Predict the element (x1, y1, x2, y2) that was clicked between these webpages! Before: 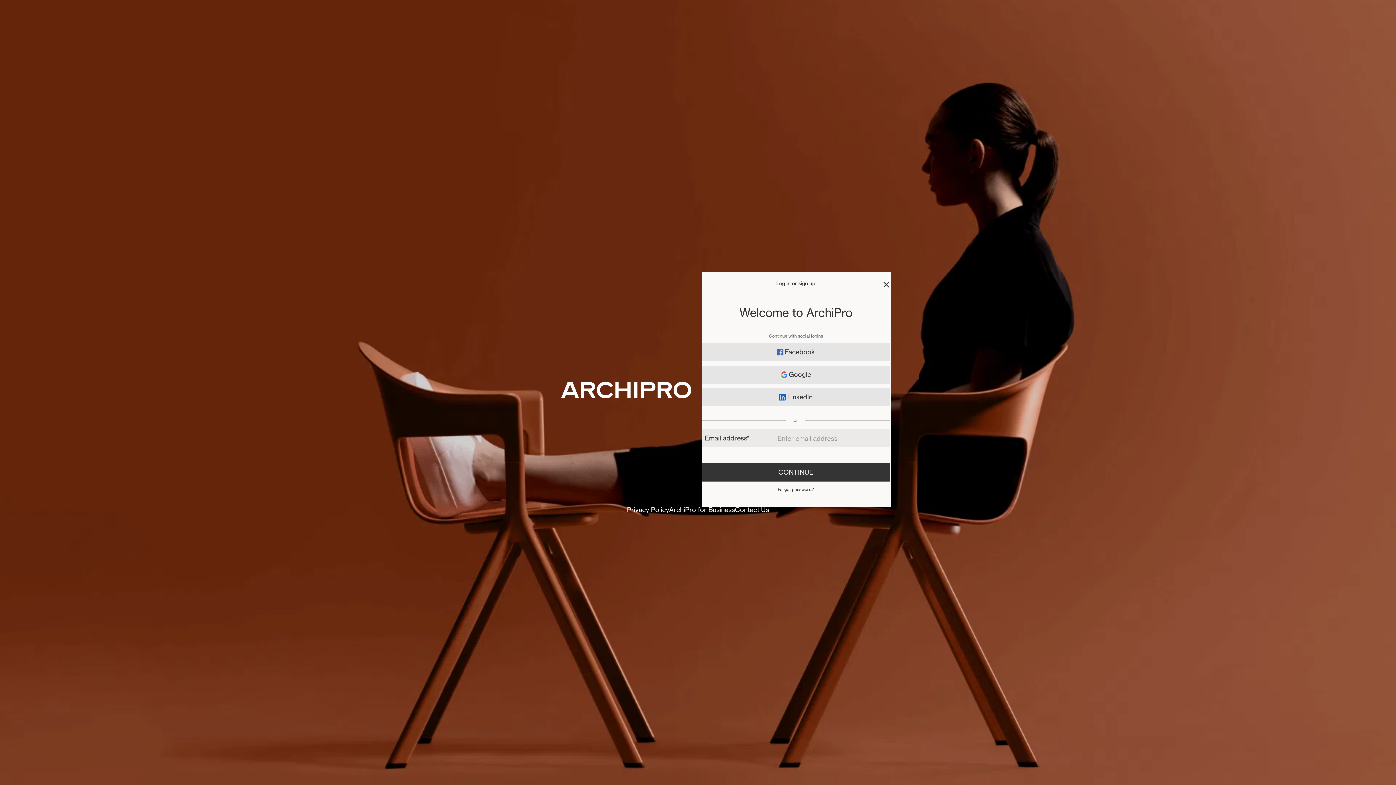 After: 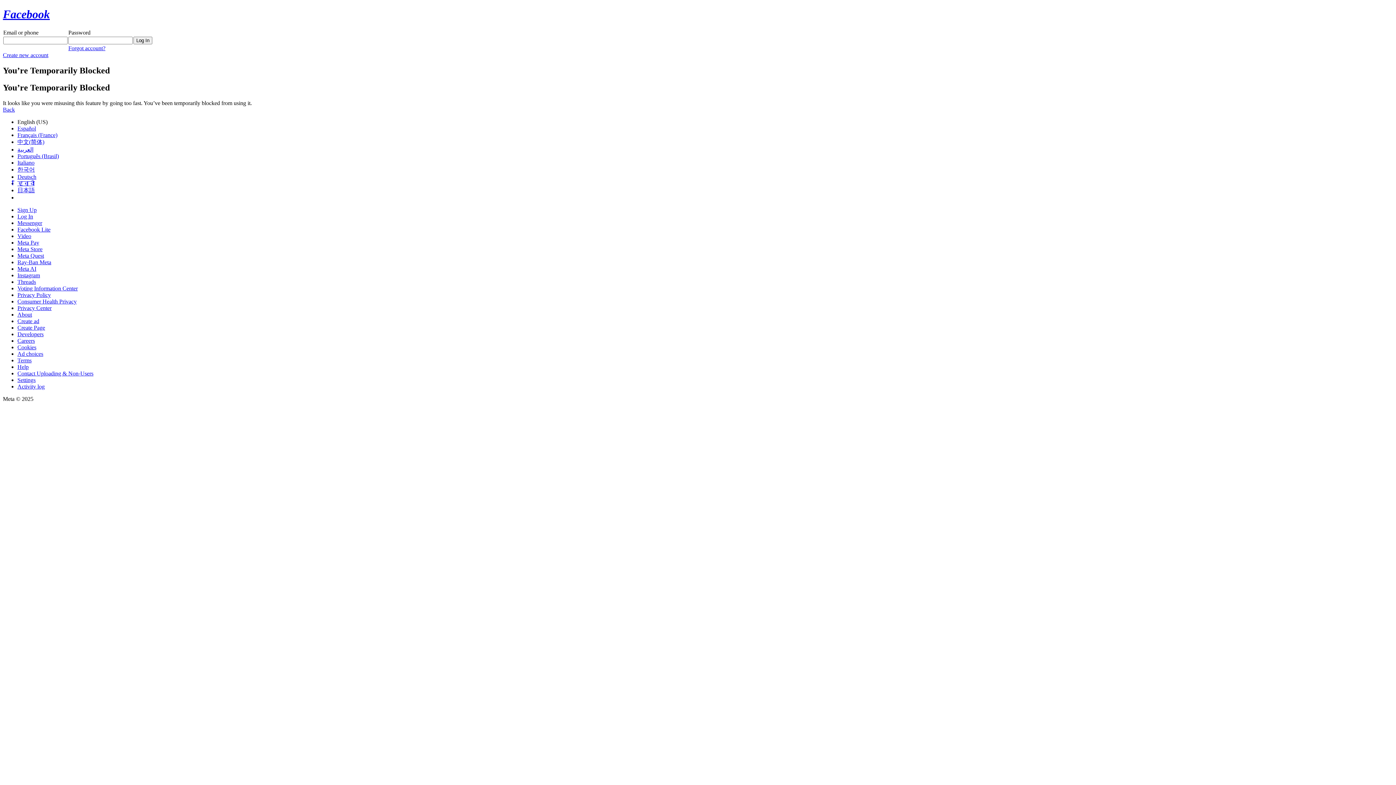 Action: label: Facebook bbox: (701, 343, 890, 361)